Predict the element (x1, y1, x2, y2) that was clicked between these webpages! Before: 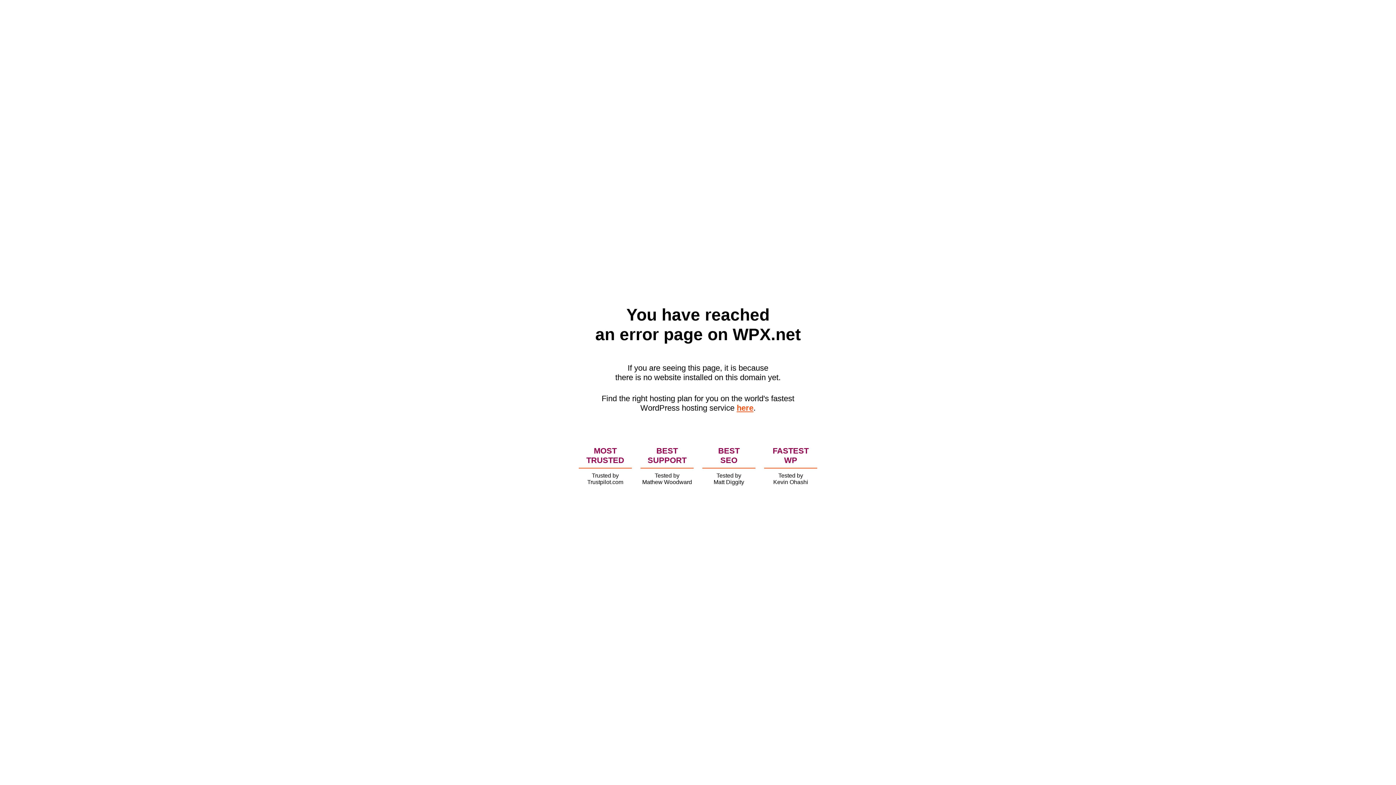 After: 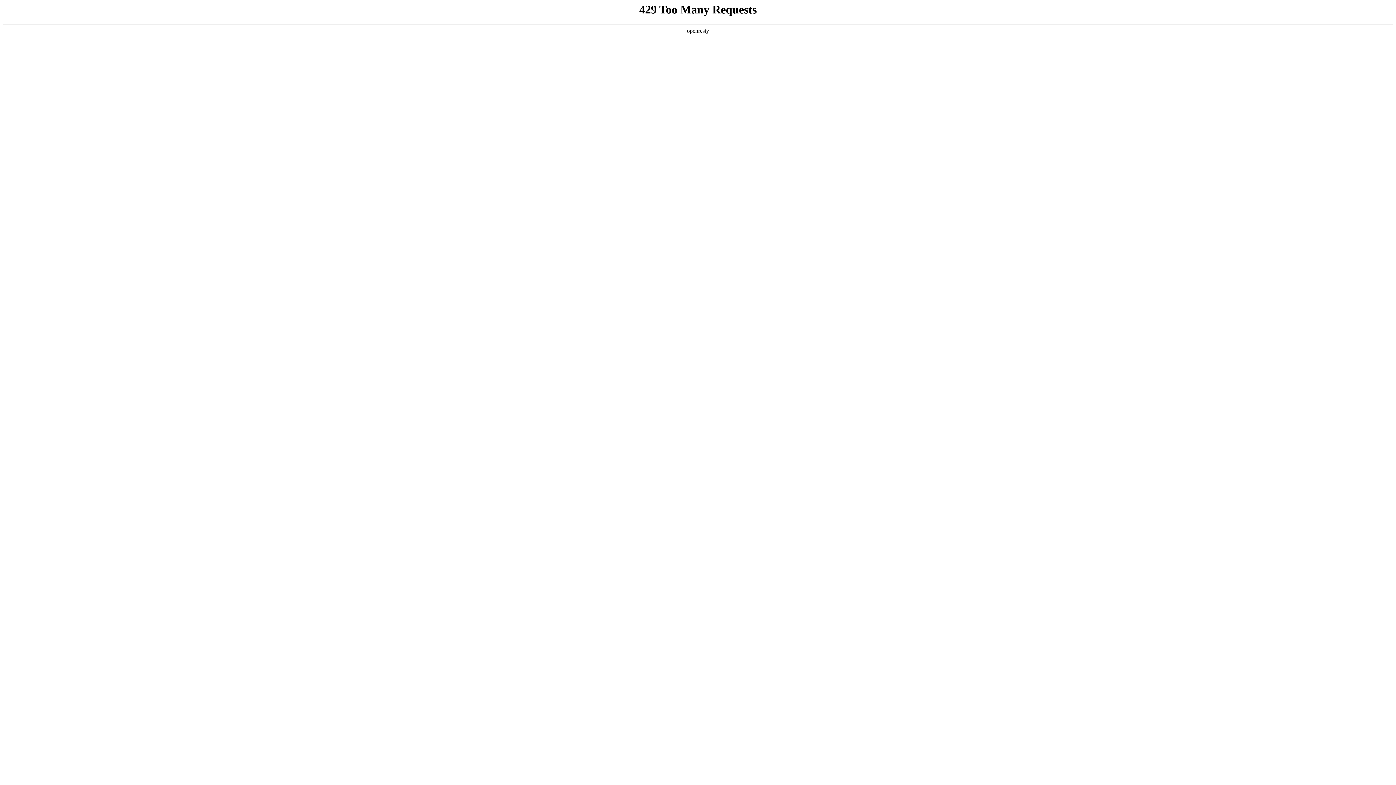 Action: label: here bbox: (736, 403, 753, 412)